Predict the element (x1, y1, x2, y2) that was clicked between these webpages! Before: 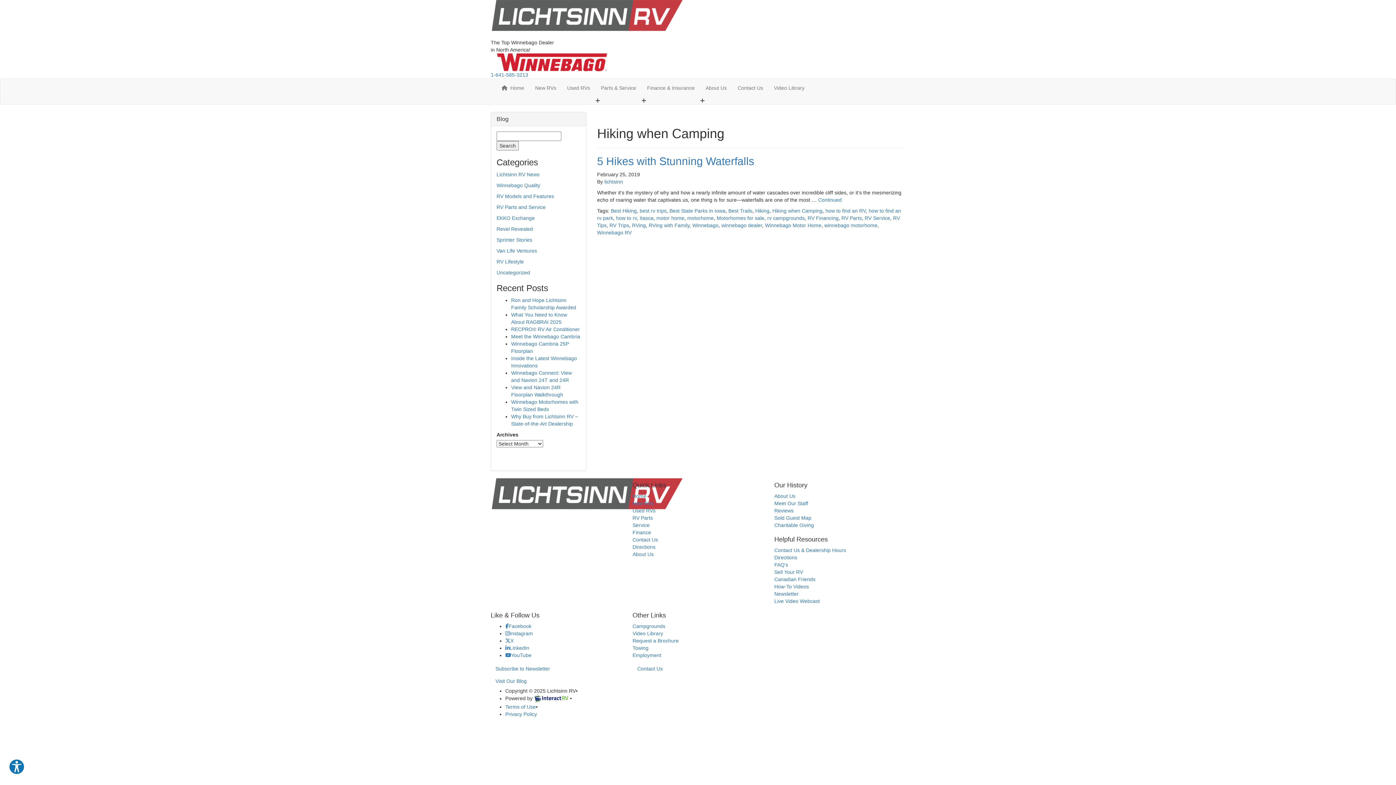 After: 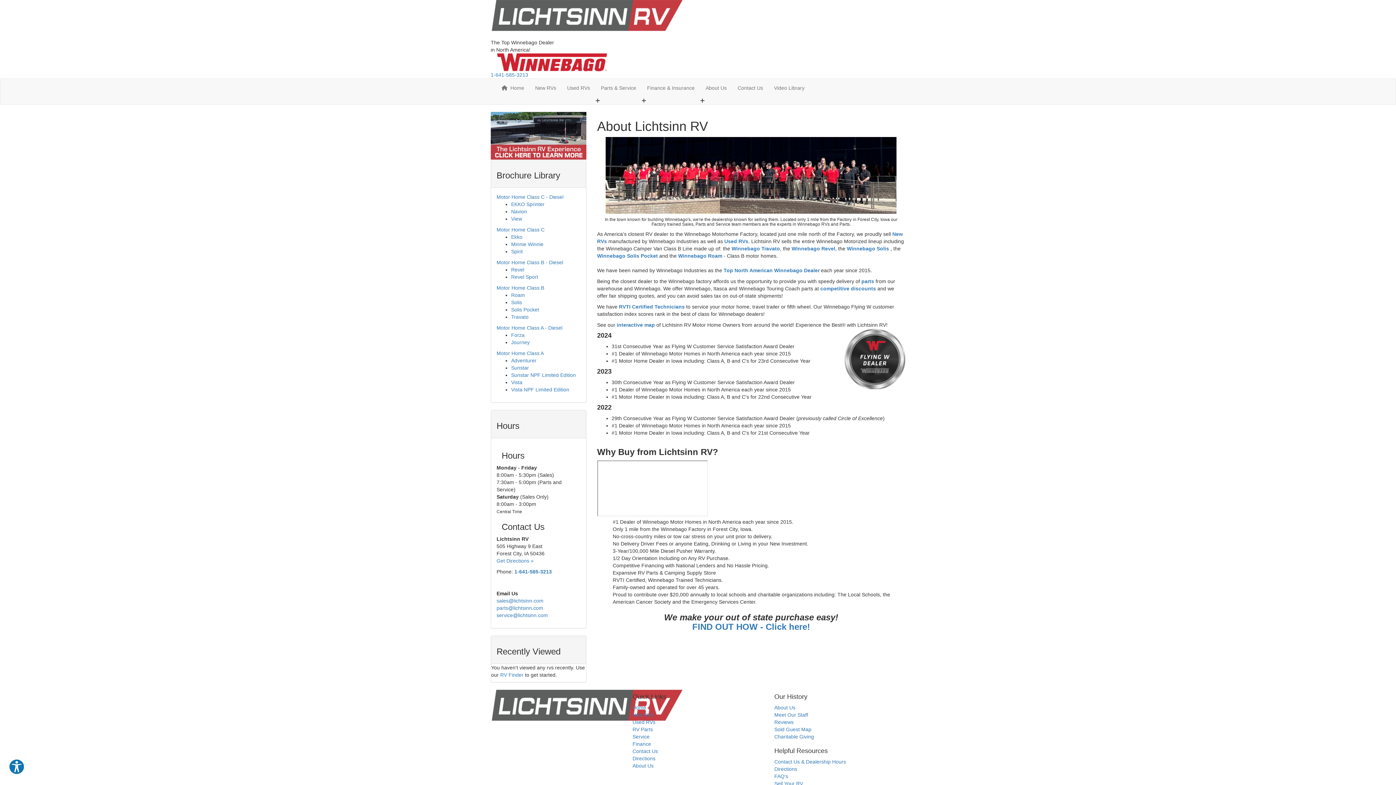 Action: label: About Us bbox: (632, 551, 653, 557)